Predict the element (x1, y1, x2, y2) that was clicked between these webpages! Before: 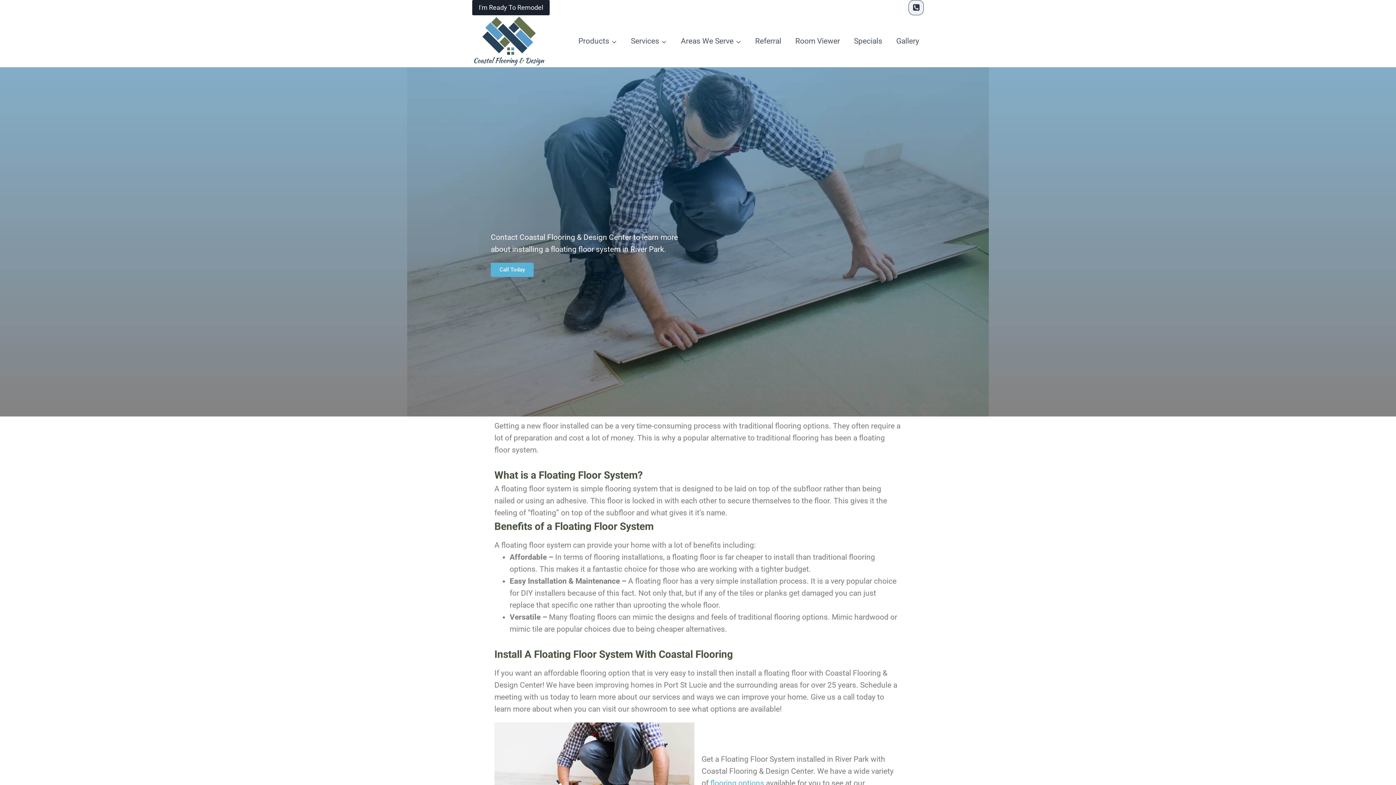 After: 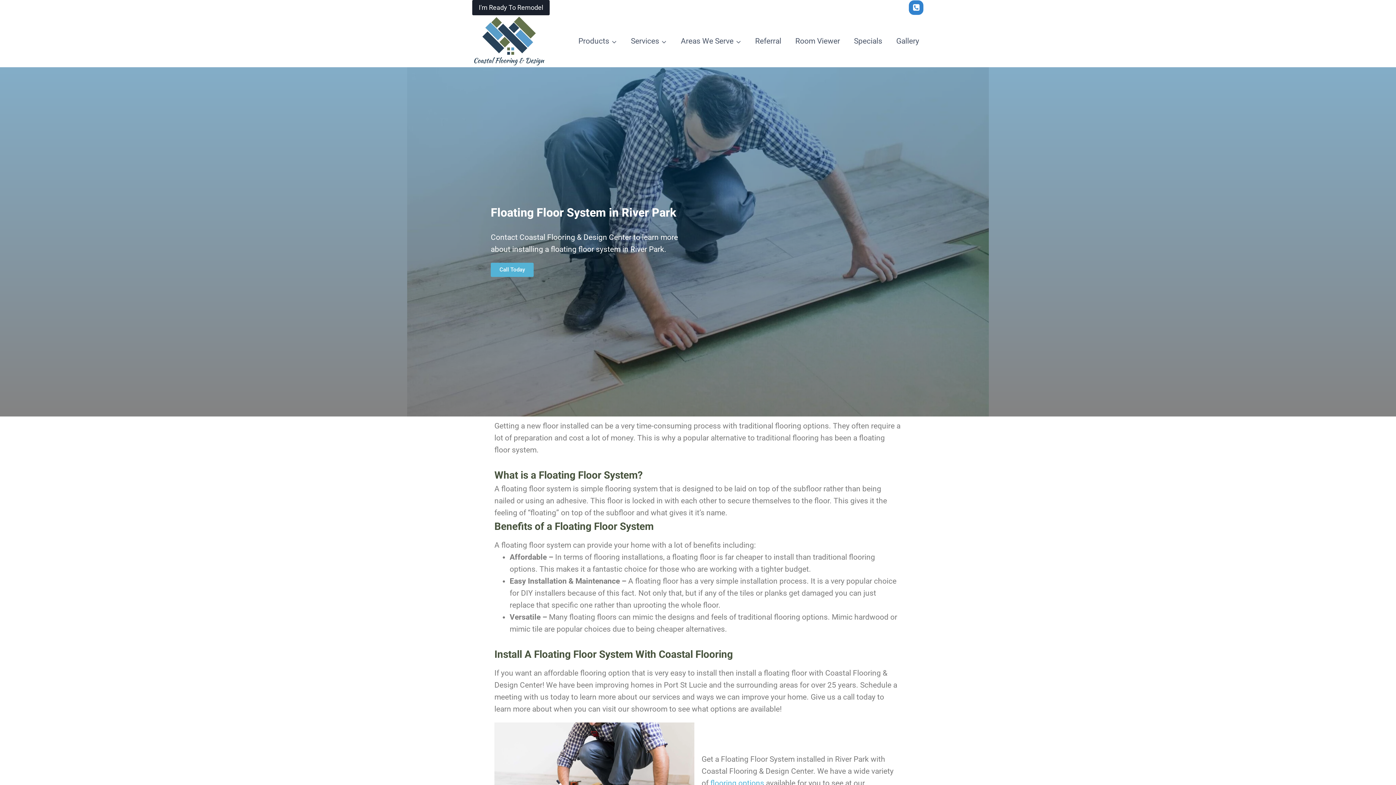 Action: bbox: (908, 0, 924, 15) label: Phone